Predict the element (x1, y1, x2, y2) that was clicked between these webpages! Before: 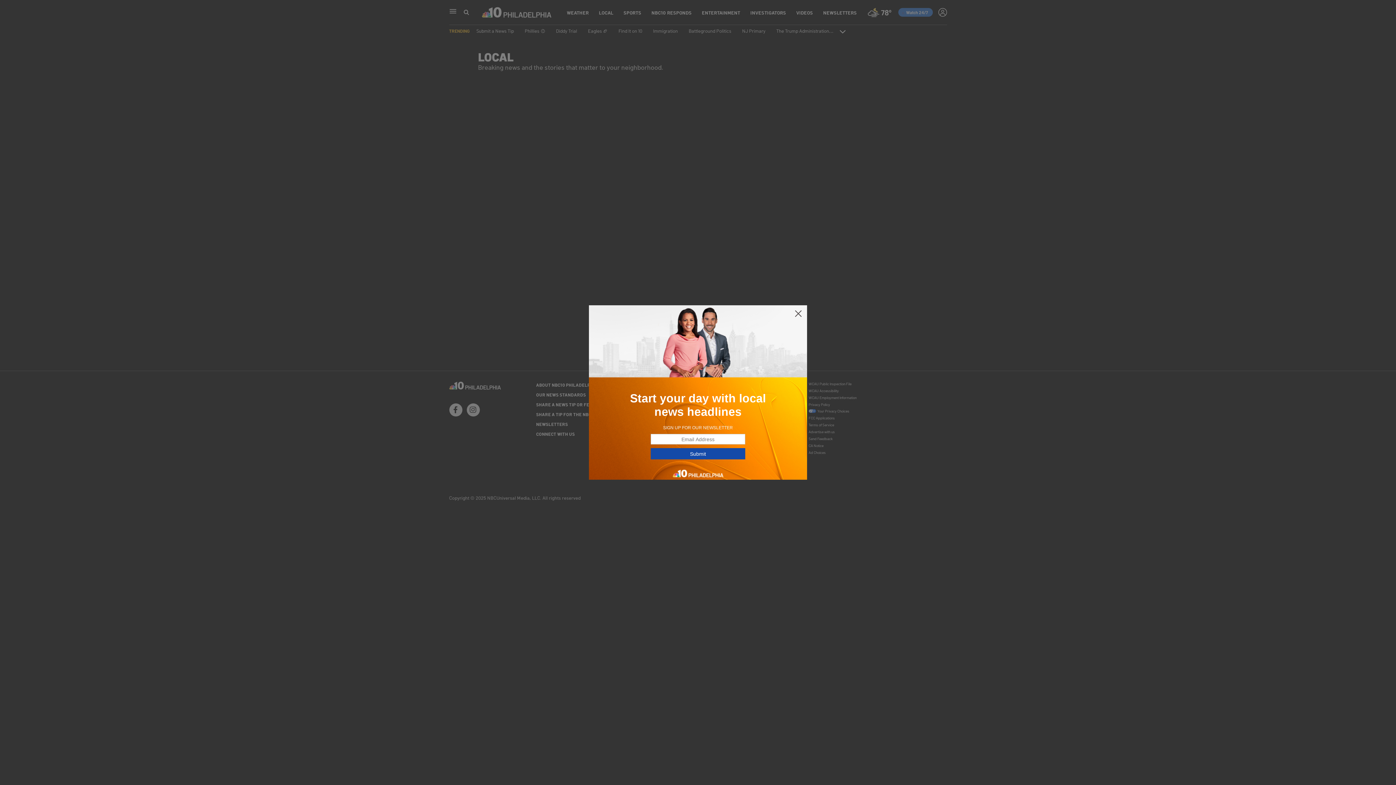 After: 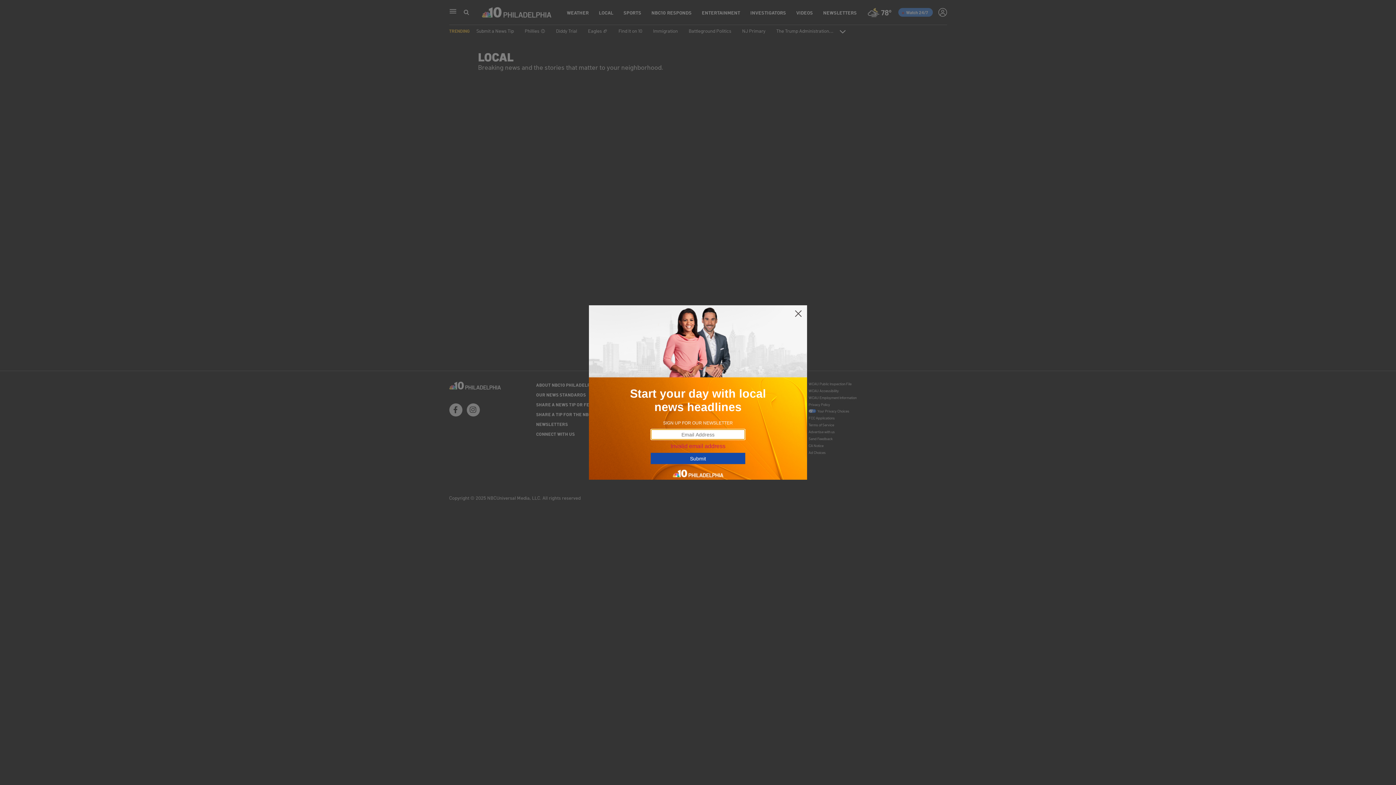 Action: label: Submit bbox: (650, 448, 745, 459)